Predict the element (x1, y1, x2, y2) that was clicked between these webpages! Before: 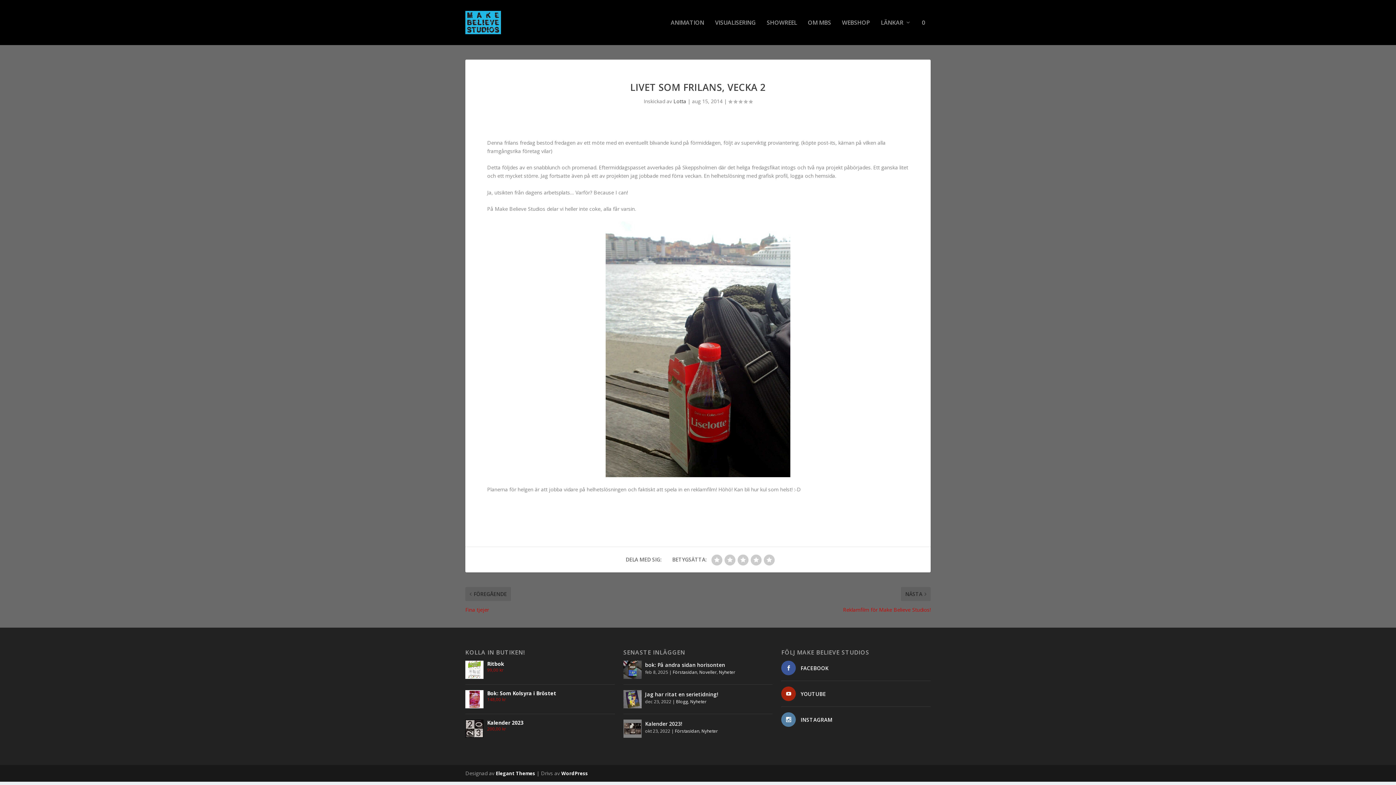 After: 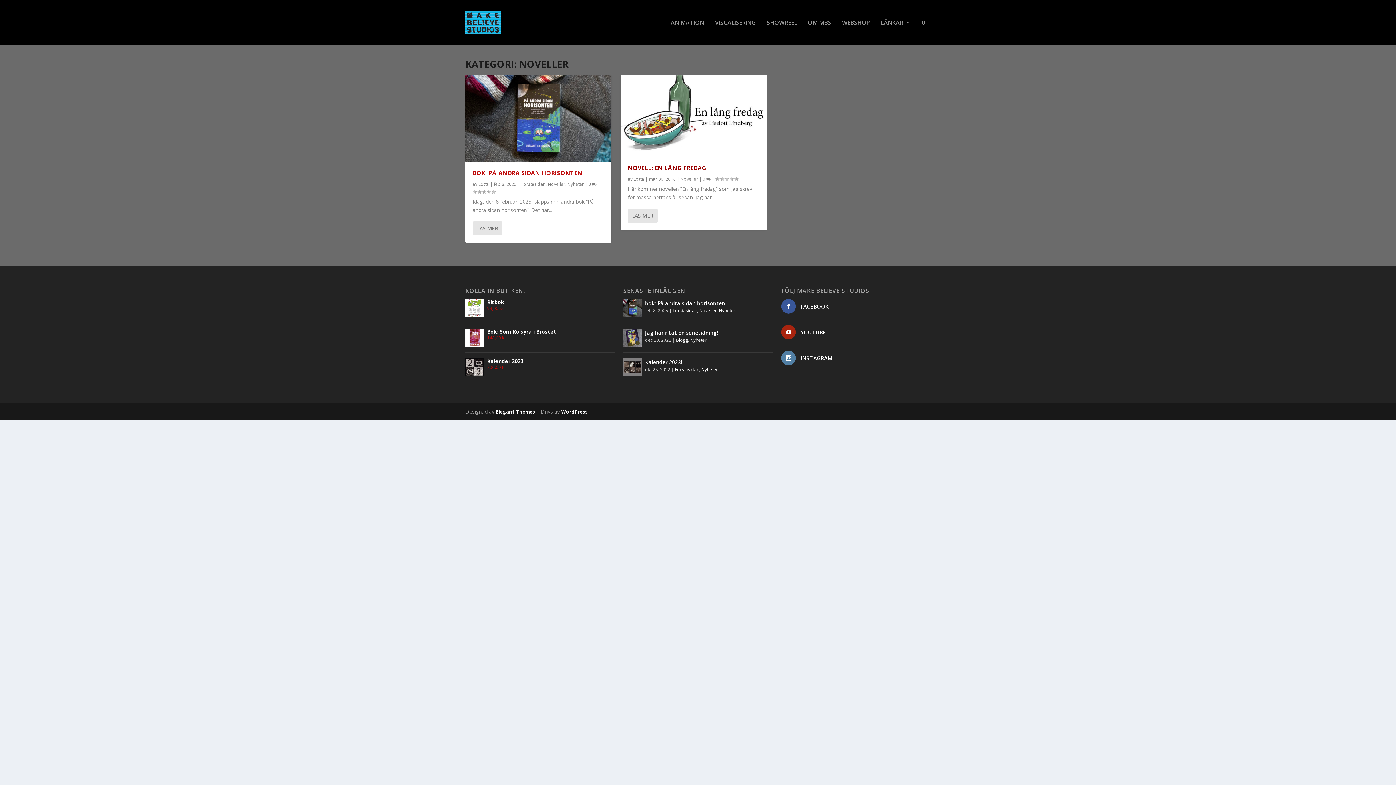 Action: label: Noveller bbox: (699, 669, 716, 675)